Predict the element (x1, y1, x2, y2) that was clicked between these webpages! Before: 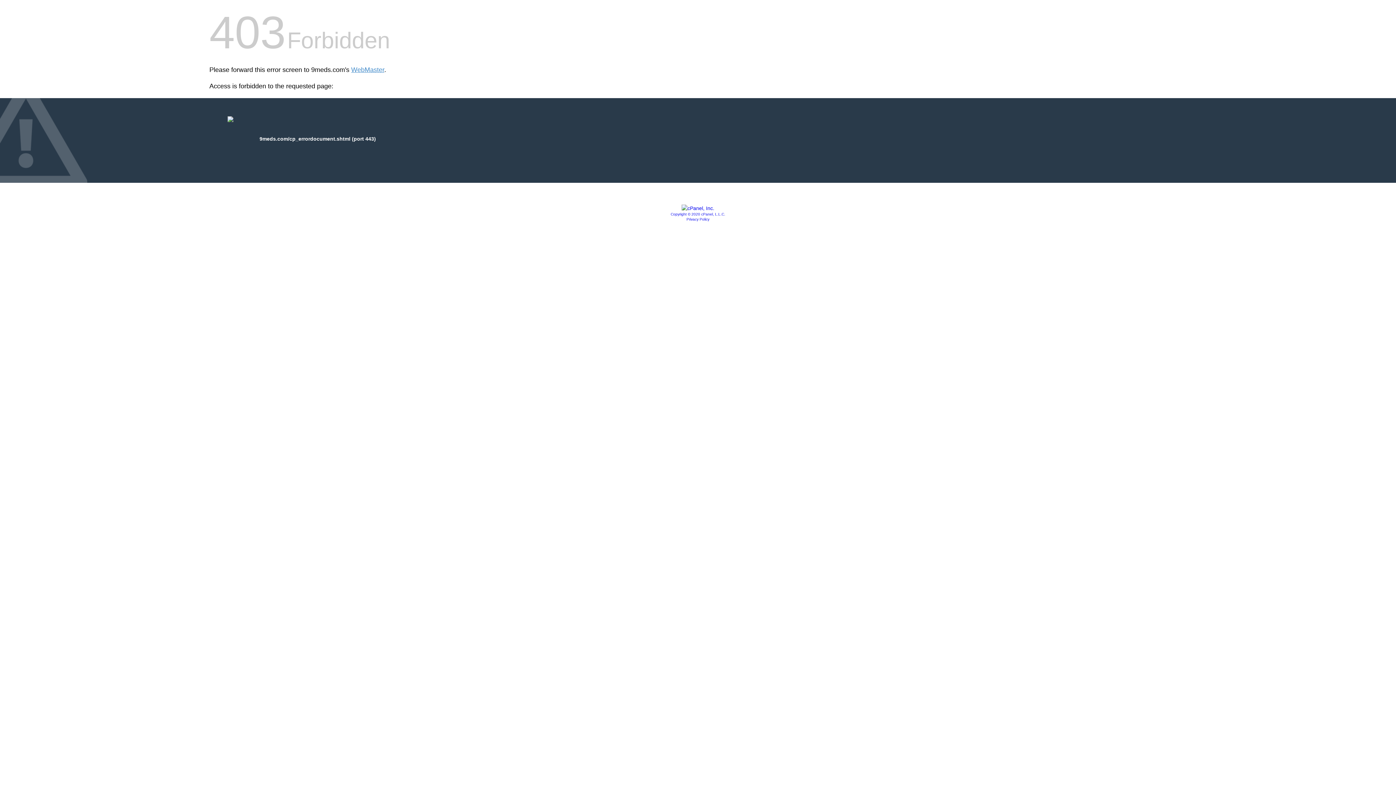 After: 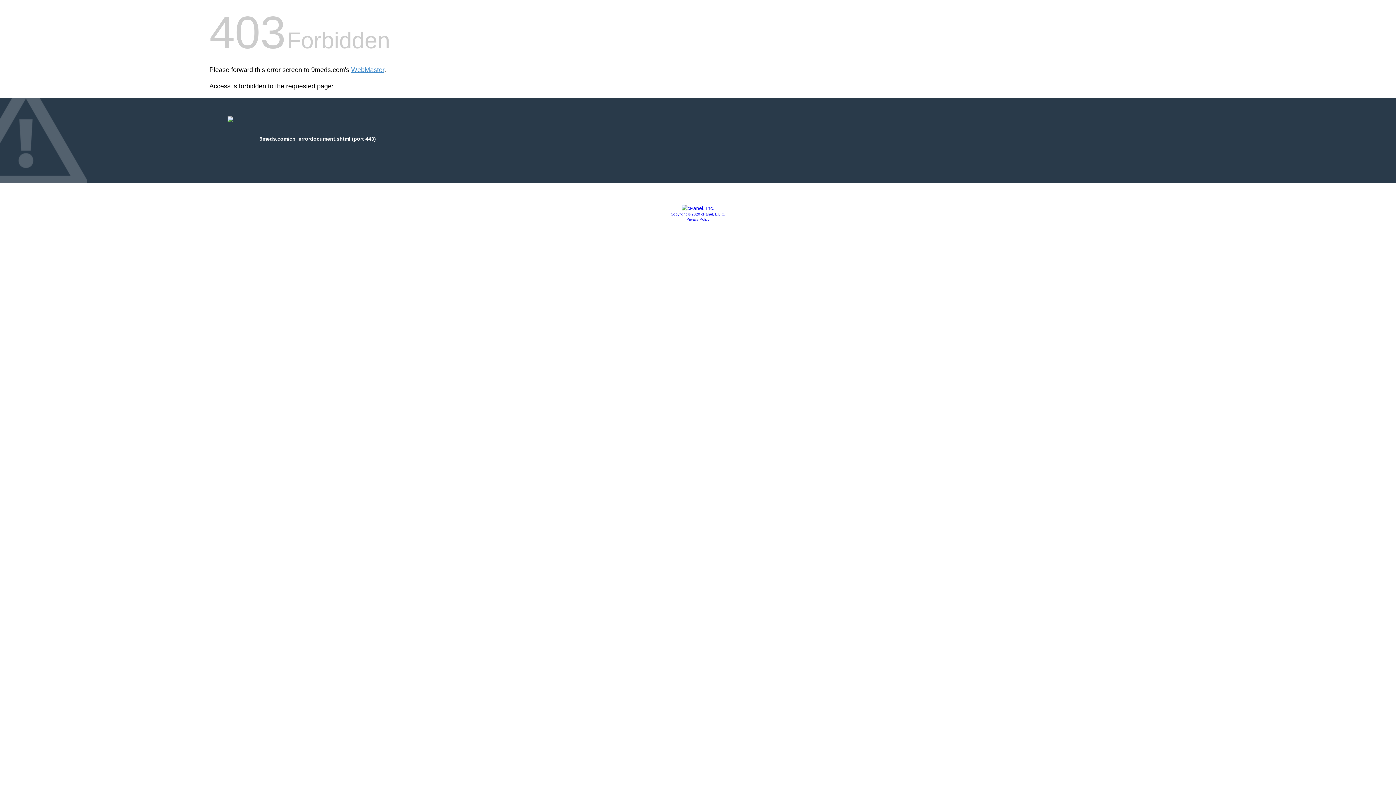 Action: label: Copyright © 2020 cPanel, L.L.C. bbox: (670, 212, 725, 216)